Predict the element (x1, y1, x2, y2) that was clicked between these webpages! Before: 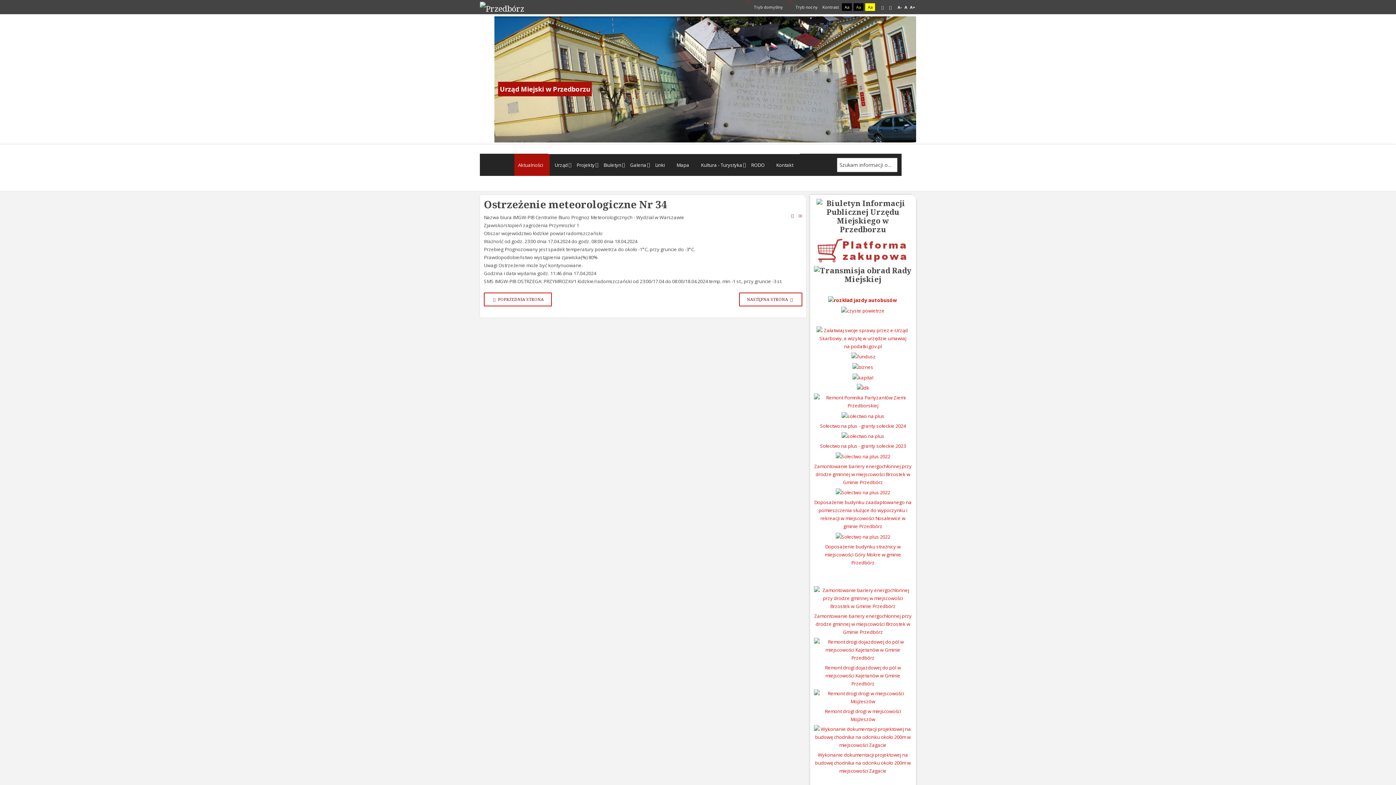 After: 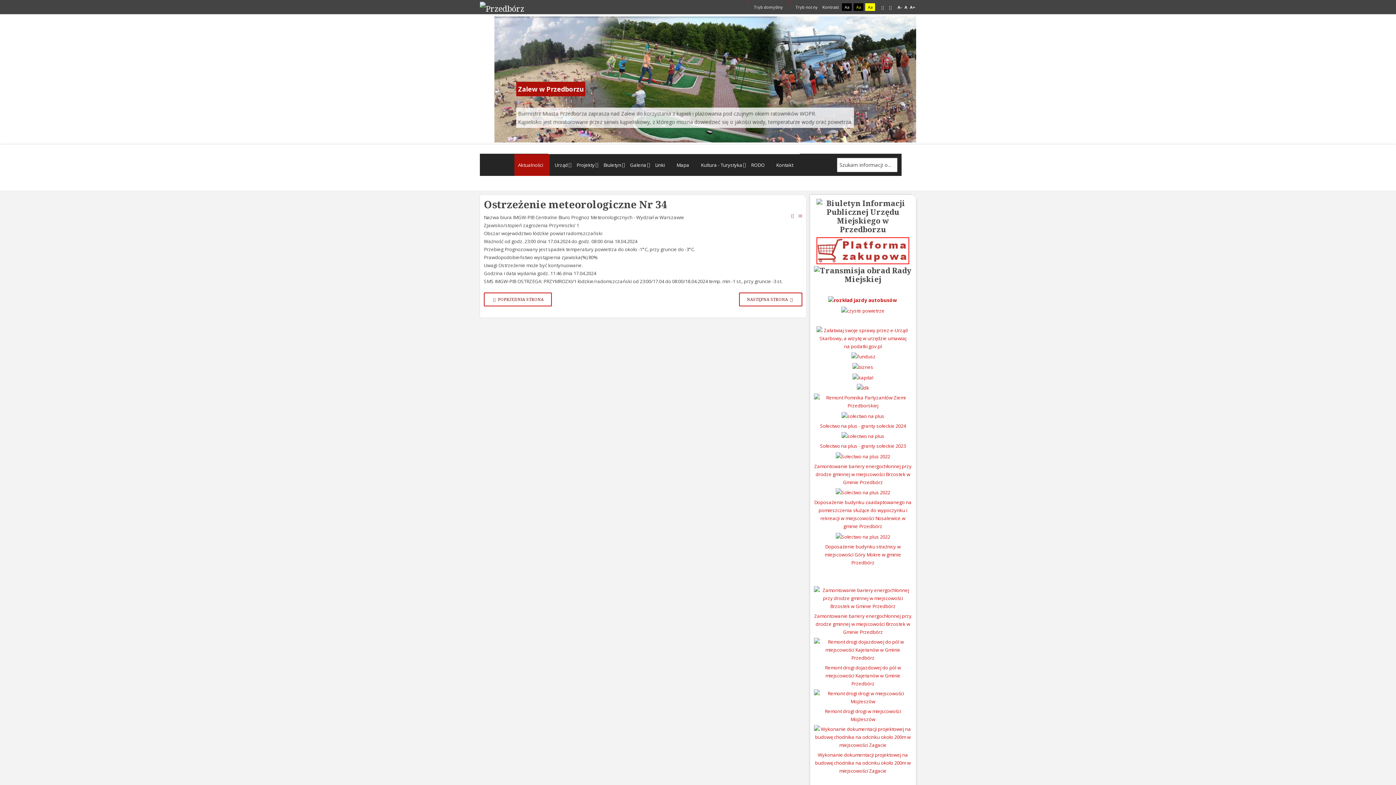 Action: bbox: (816, 247, 909, 253)